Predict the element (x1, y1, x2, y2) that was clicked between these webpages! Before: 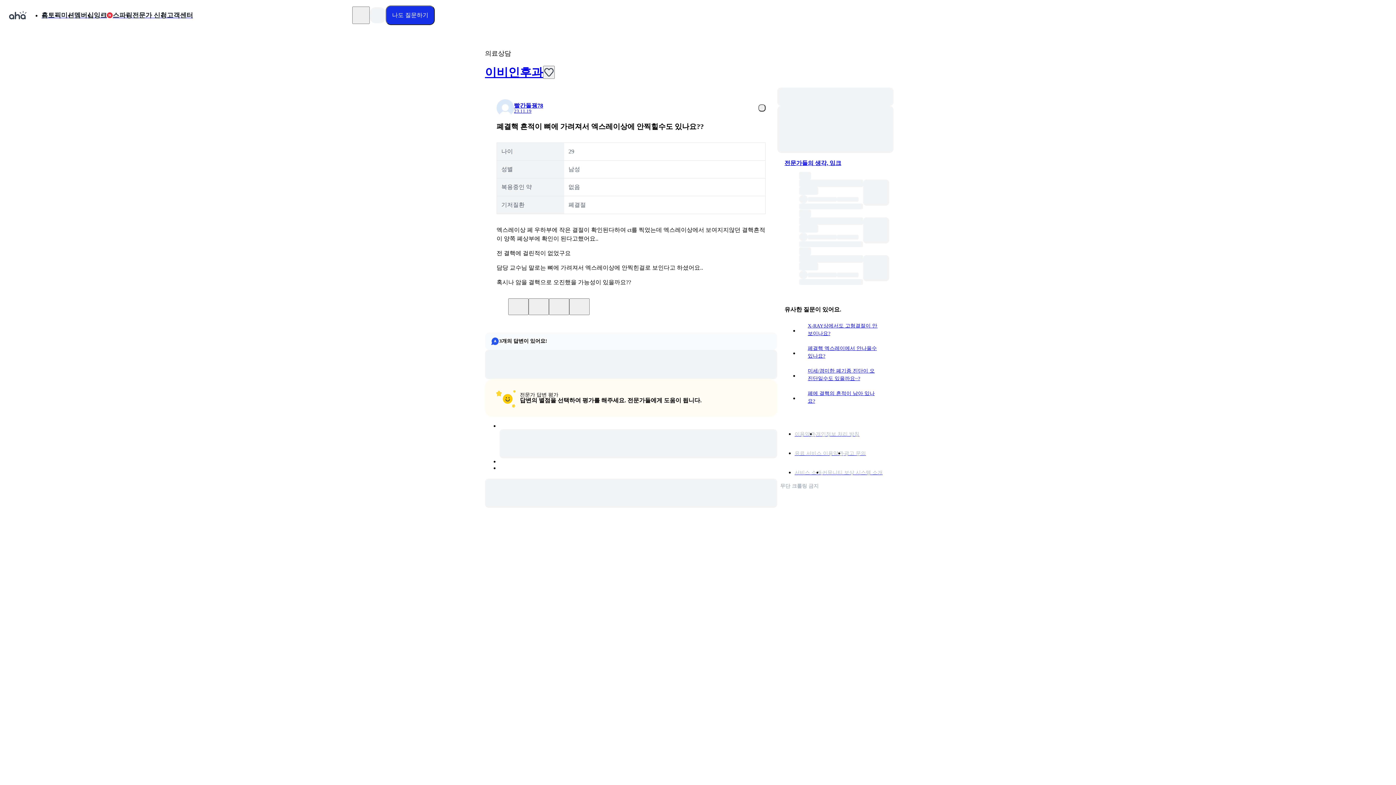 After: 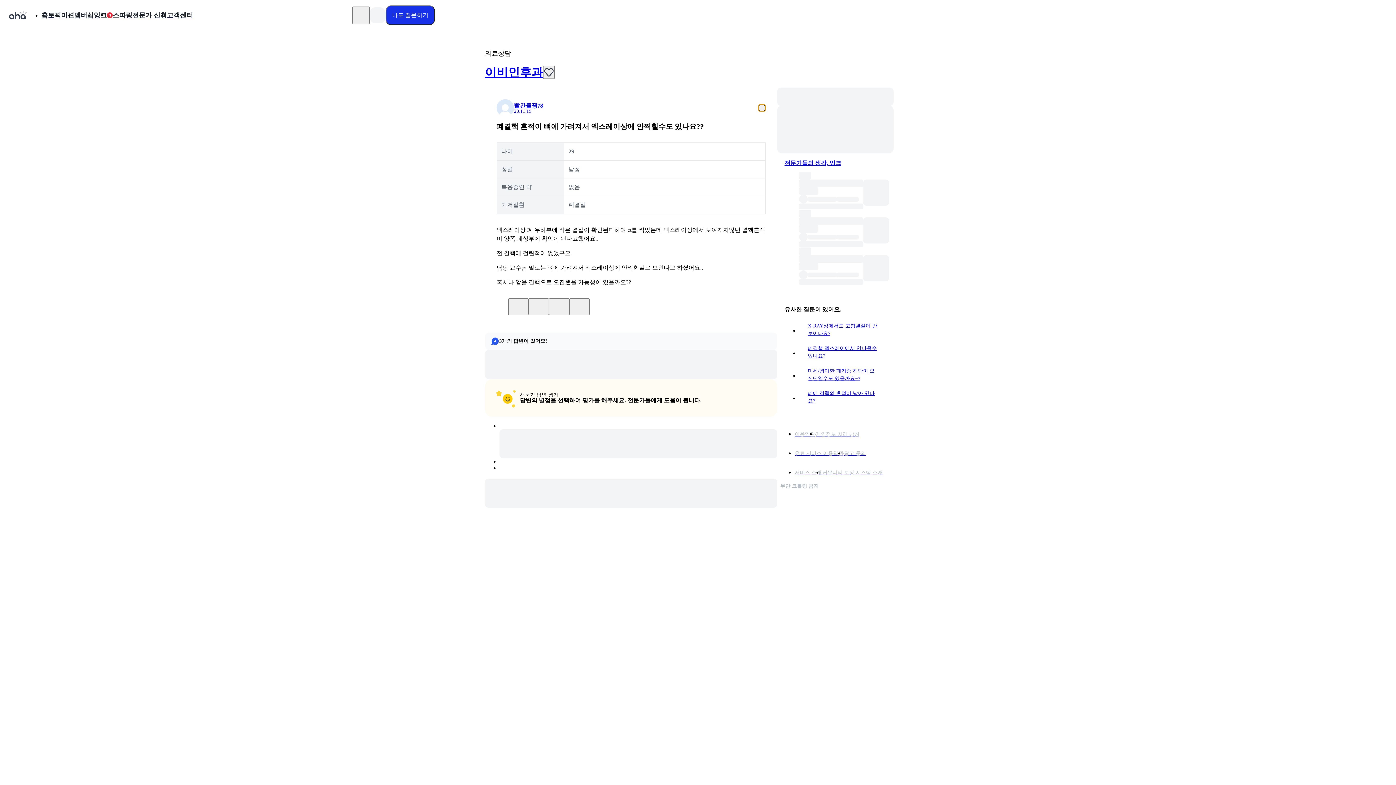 Action: bbox: (758, 104, 765, 111) label: 더보기 버튼